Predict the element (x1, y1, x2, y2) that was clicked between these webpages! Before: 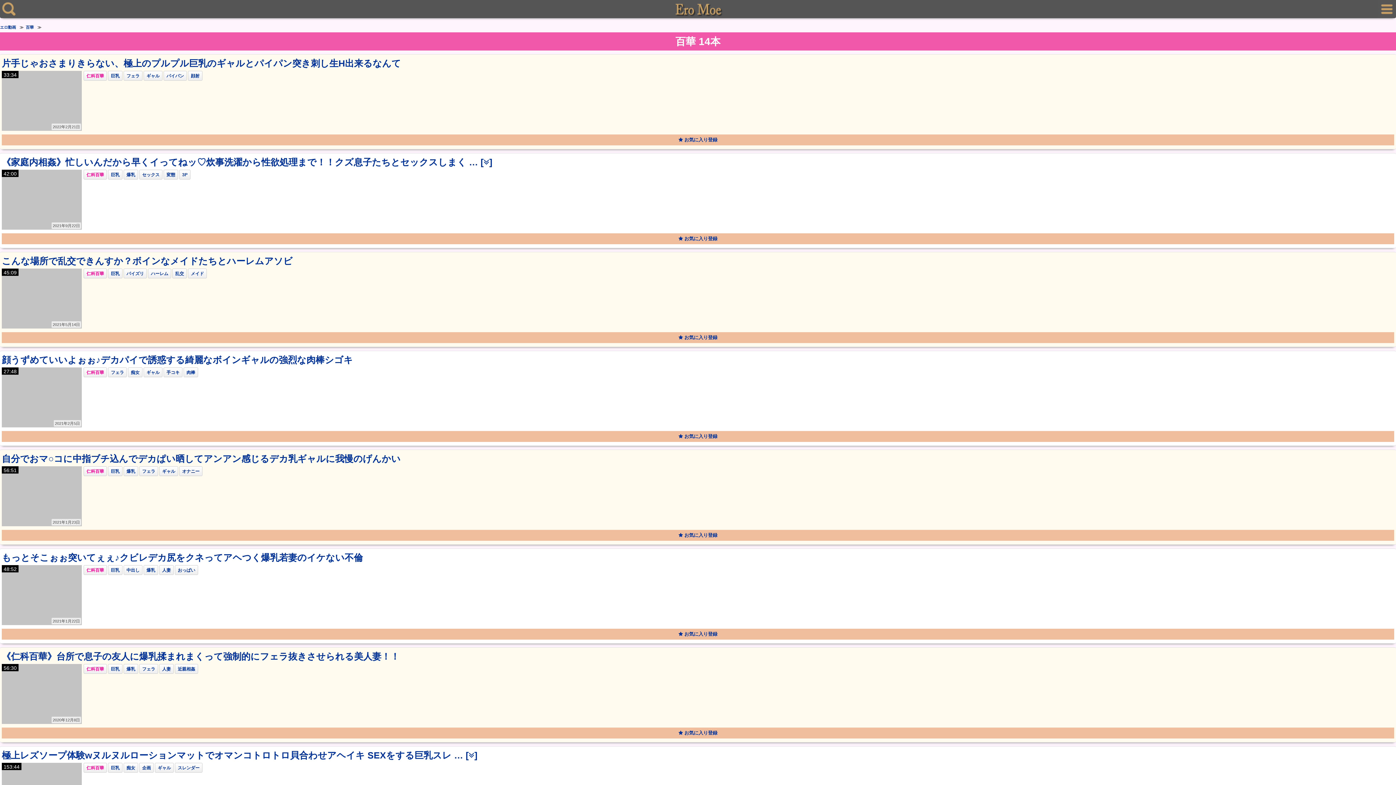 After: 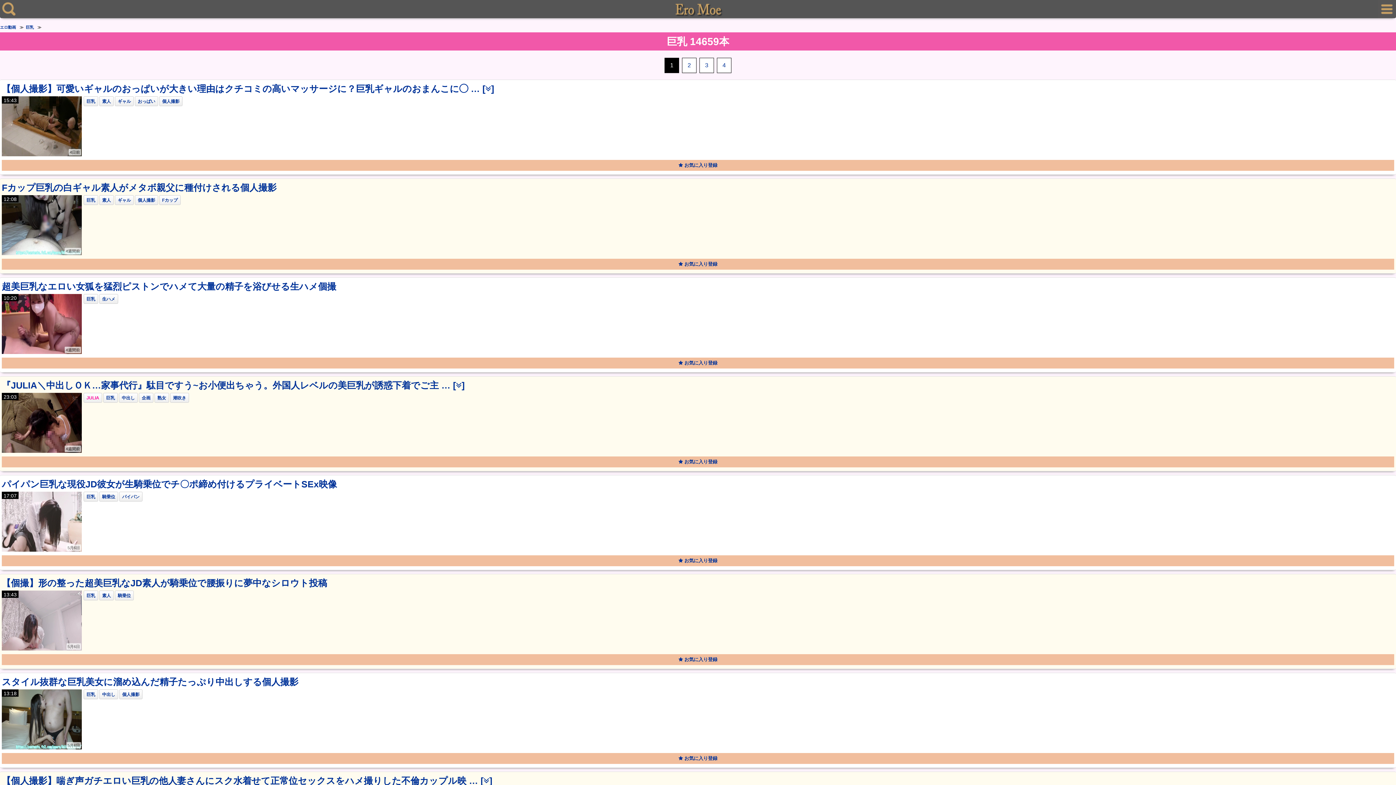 Action: label: 巨乳 bbox: (110, 765, 119, 770)